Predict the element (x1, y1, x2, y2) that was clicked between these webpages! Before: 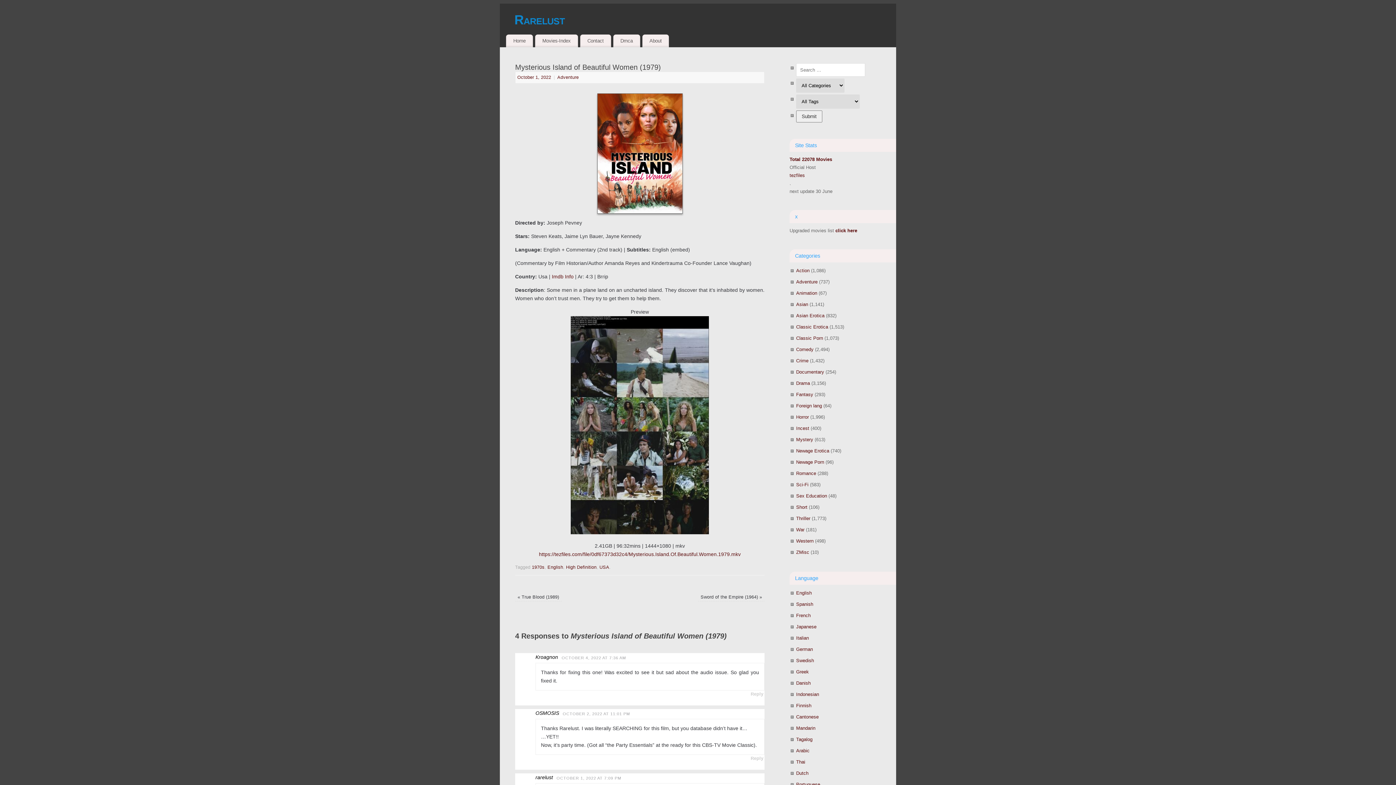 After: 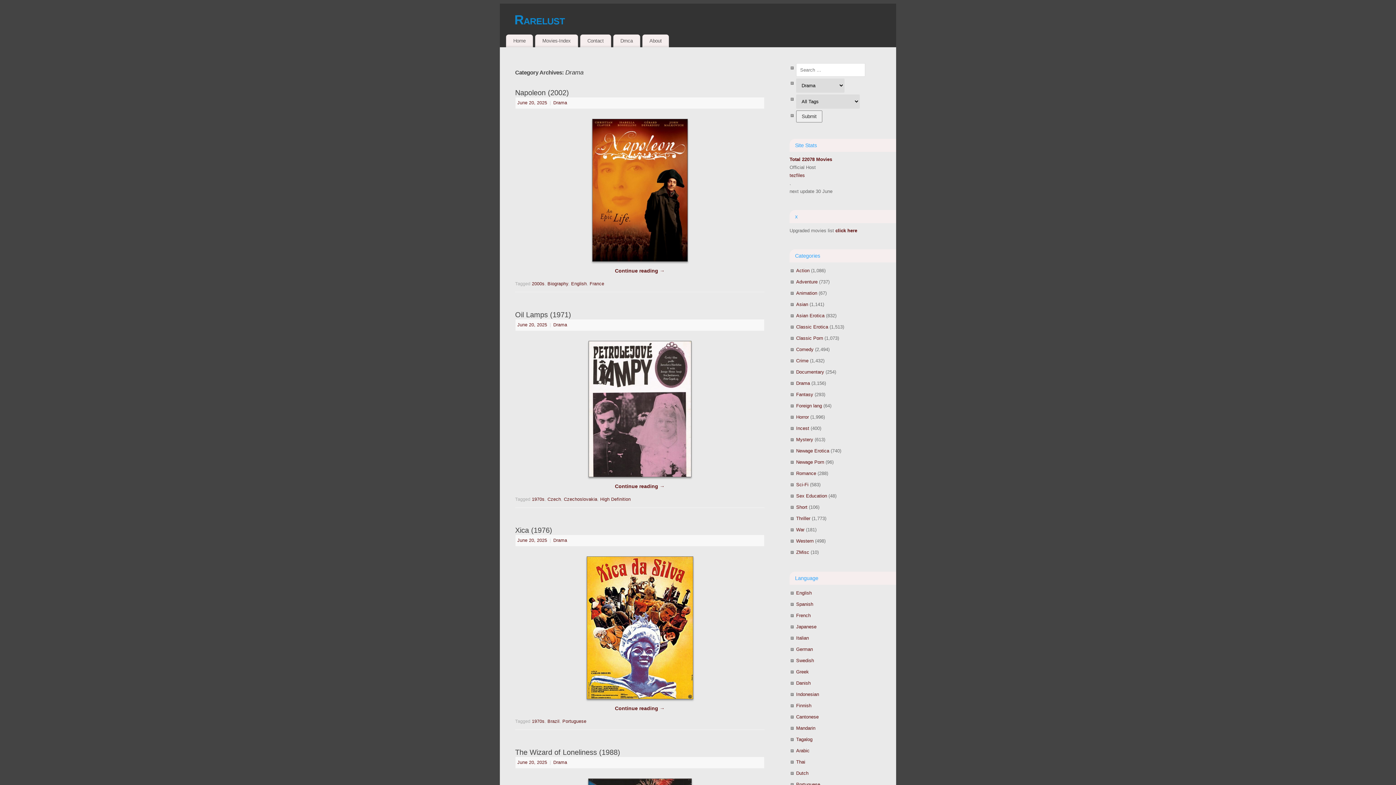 Action: bbox: (796, 380, 810, 386) label: Drama